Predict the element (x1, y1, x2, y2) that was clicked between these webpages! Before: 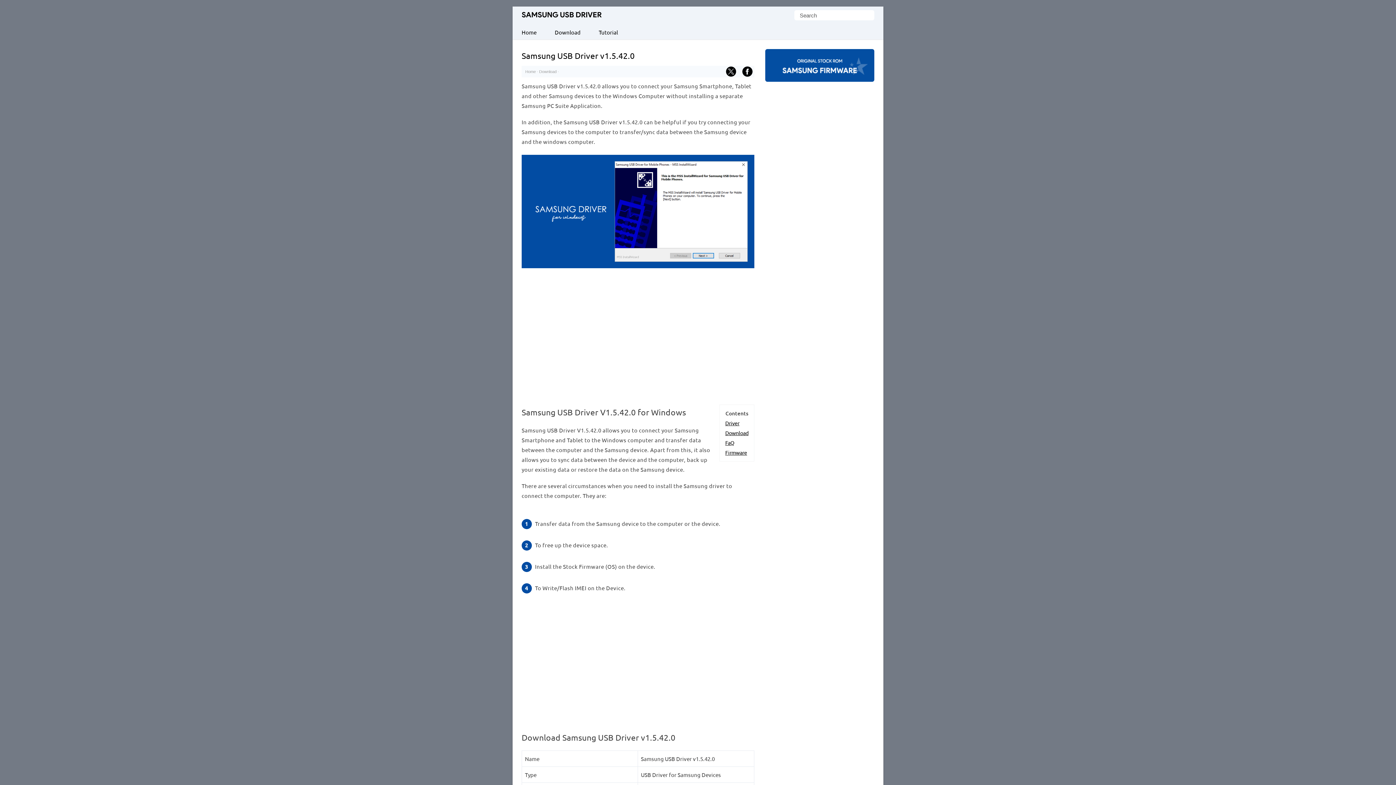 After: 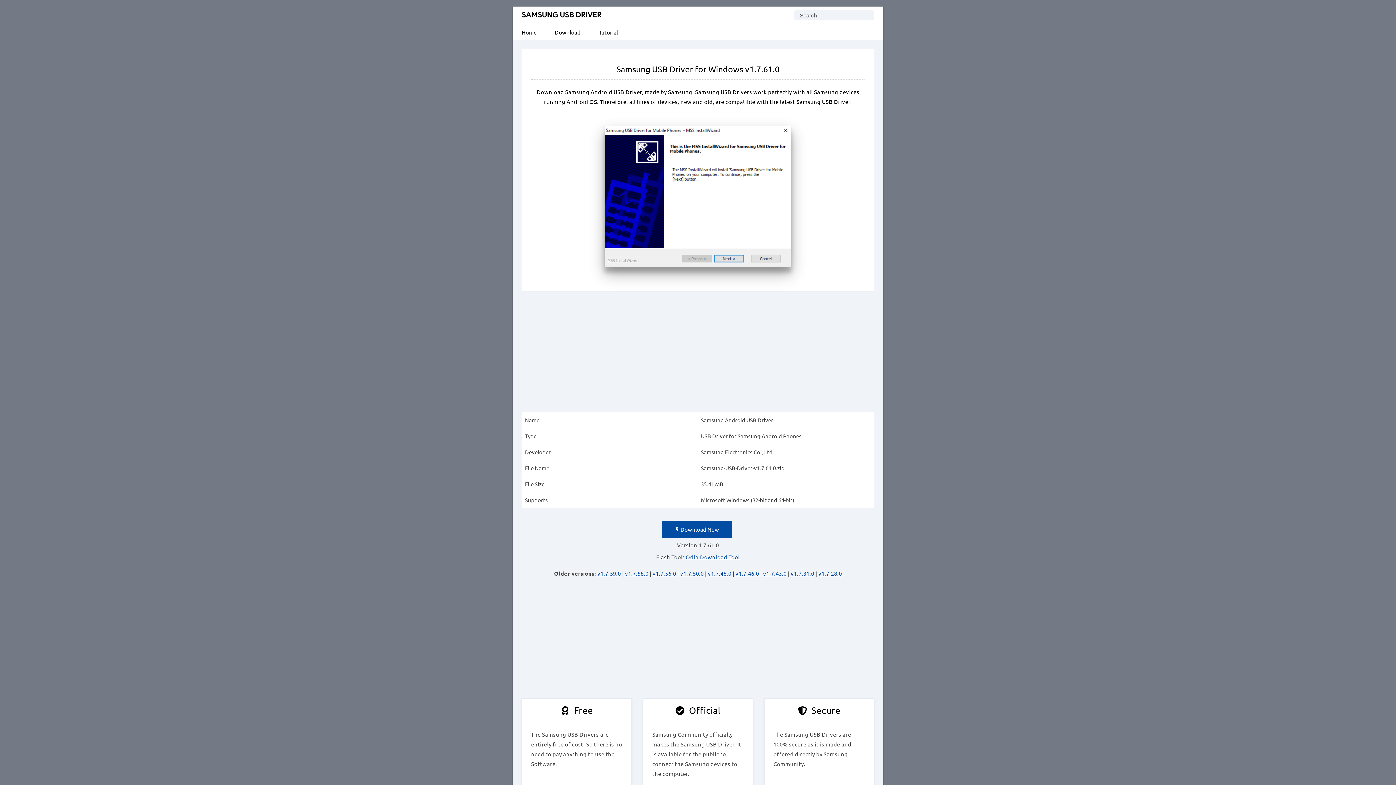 Action: bbox: (525, 69, 536, 73) label: Home